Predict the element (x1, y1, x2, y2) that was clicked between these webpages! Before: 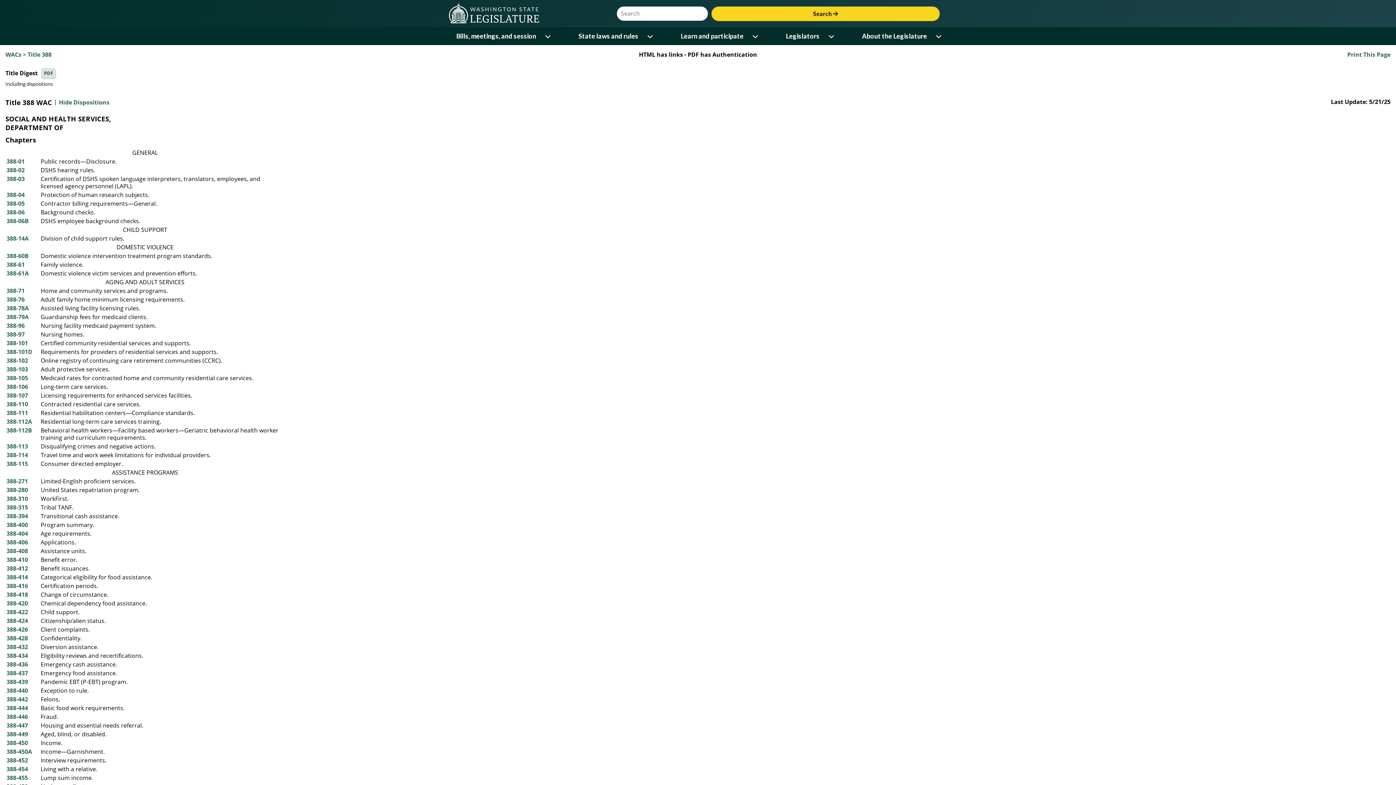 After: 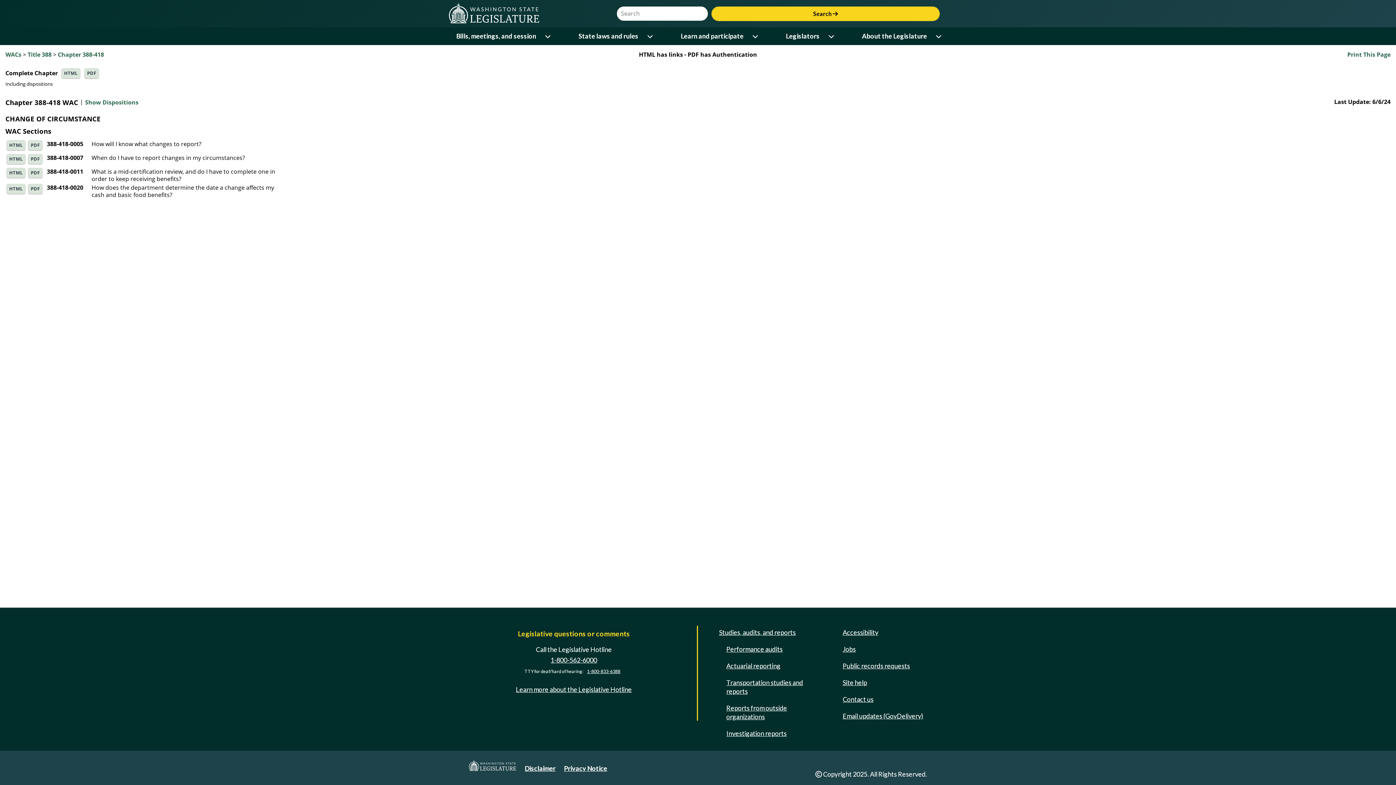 Action: bbox: (6, 590, 28, 598) label: 388-418